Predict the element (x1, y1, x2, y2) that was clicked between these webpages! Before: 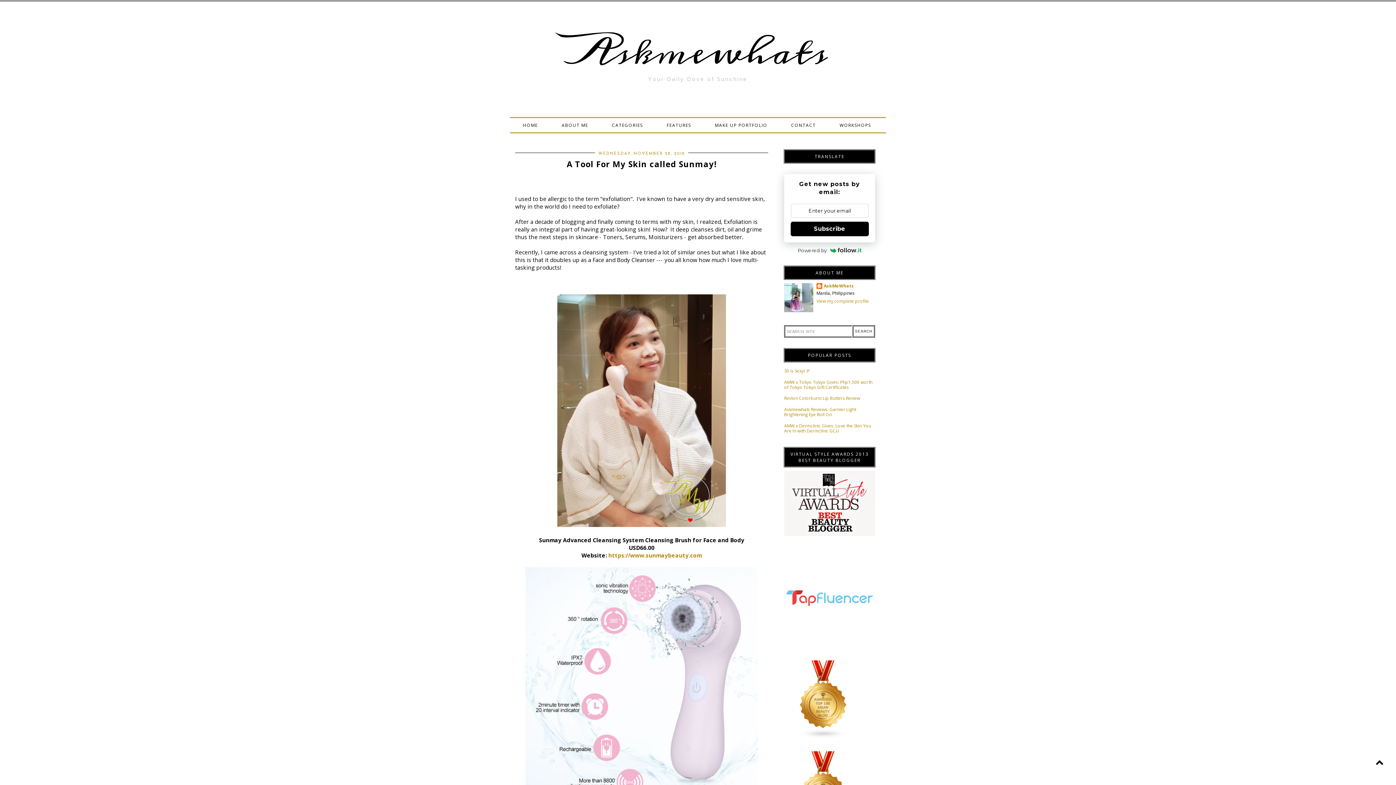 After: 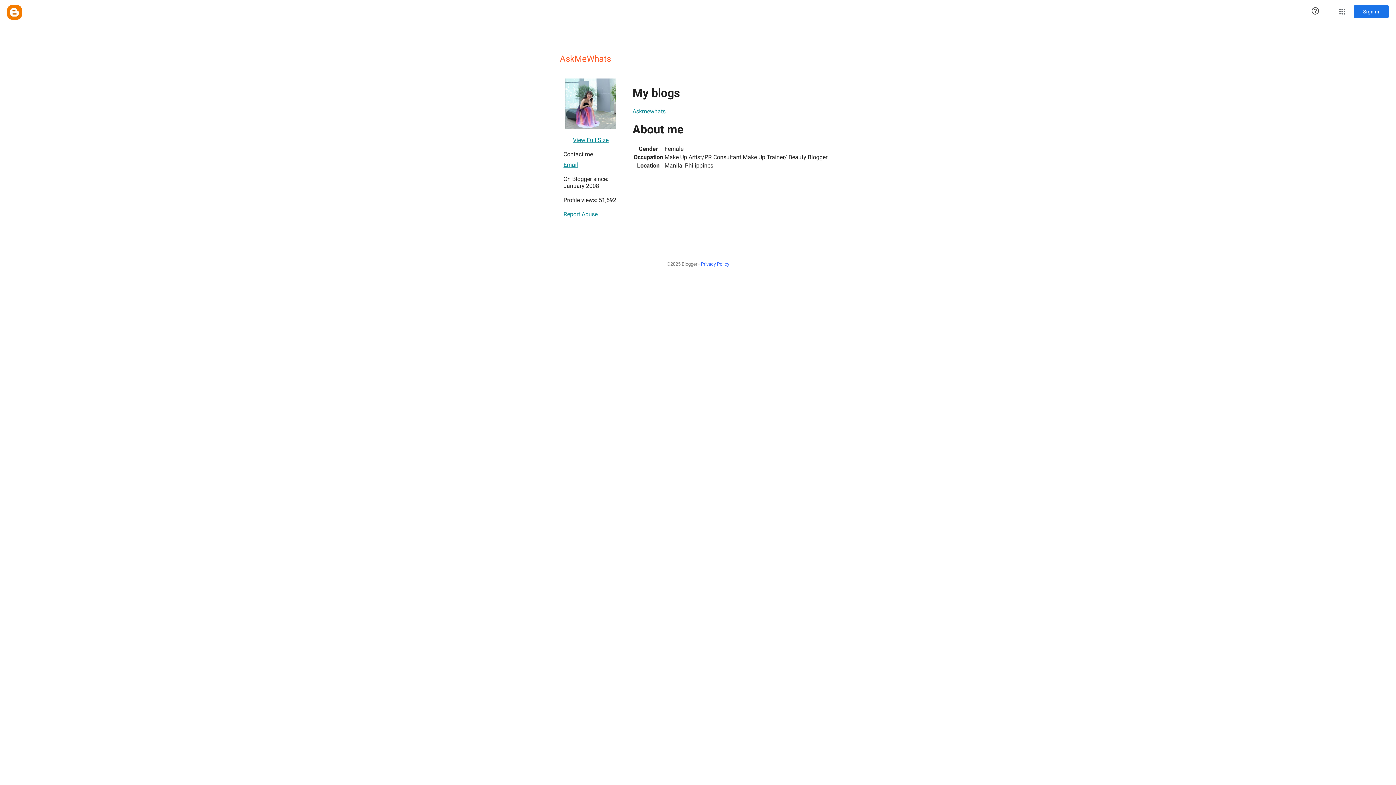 Action: bbox: (816, 283, 854, 290) label: AskMeWhats